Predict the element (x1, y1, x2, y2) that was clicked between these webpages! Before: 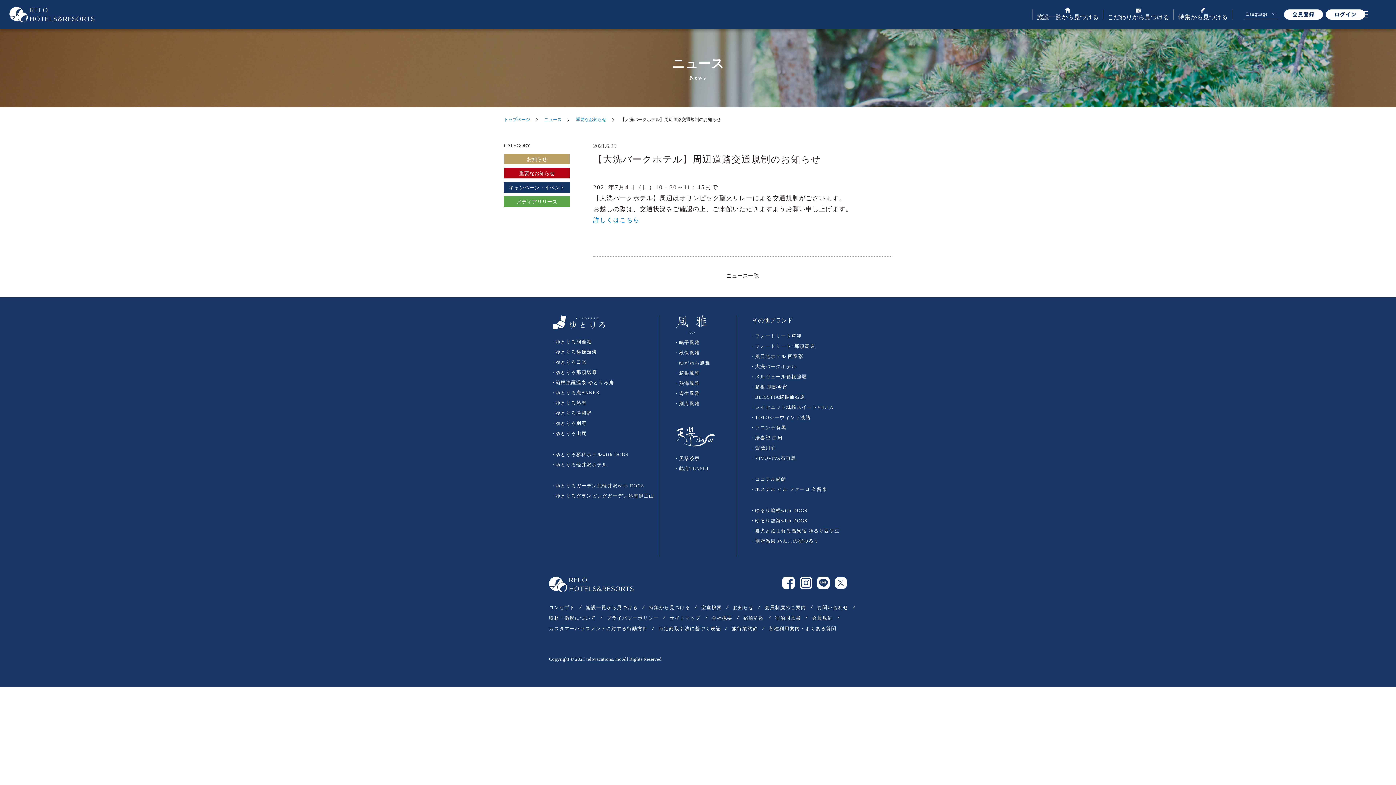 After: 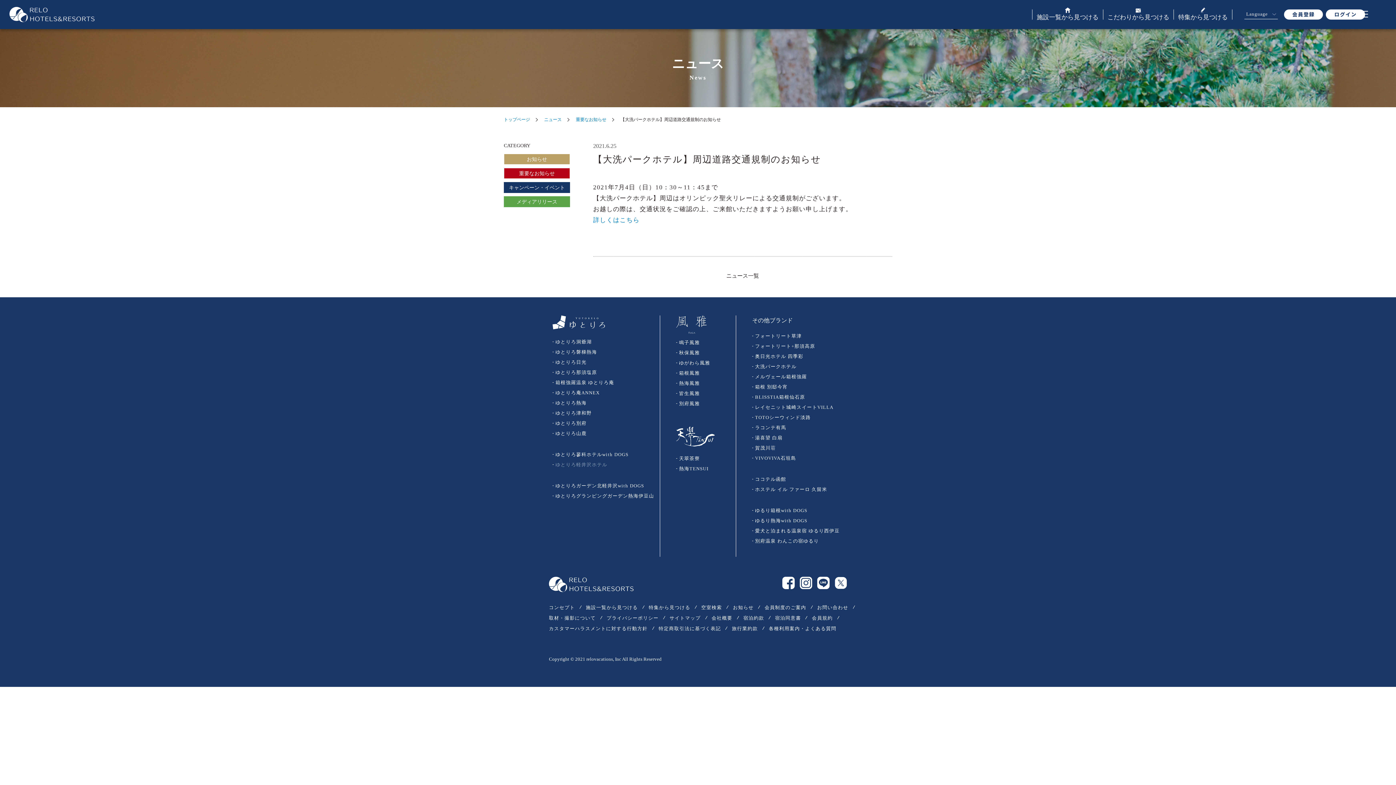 Action: bbox: (555, 462, 607, 467) label: ゆとりろ軽井沢ホテル